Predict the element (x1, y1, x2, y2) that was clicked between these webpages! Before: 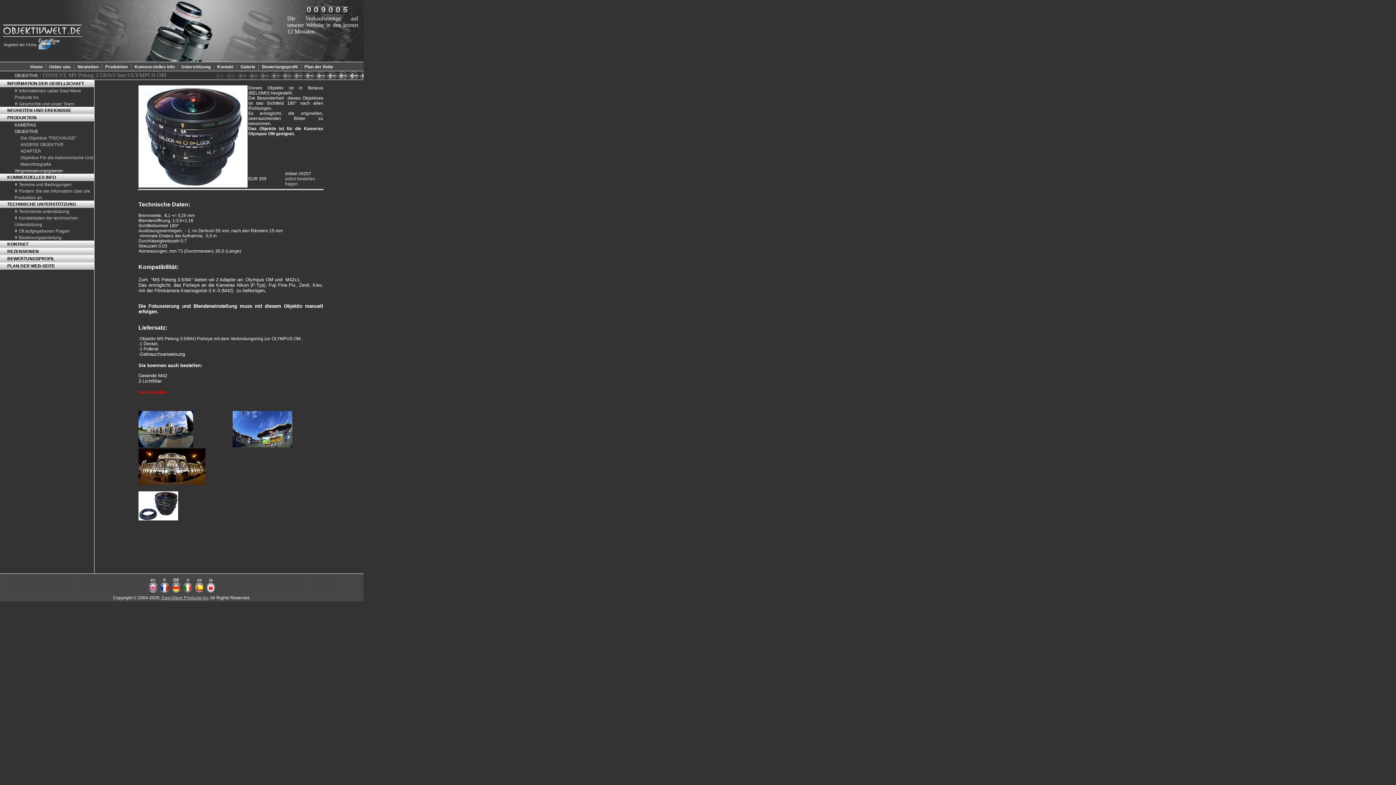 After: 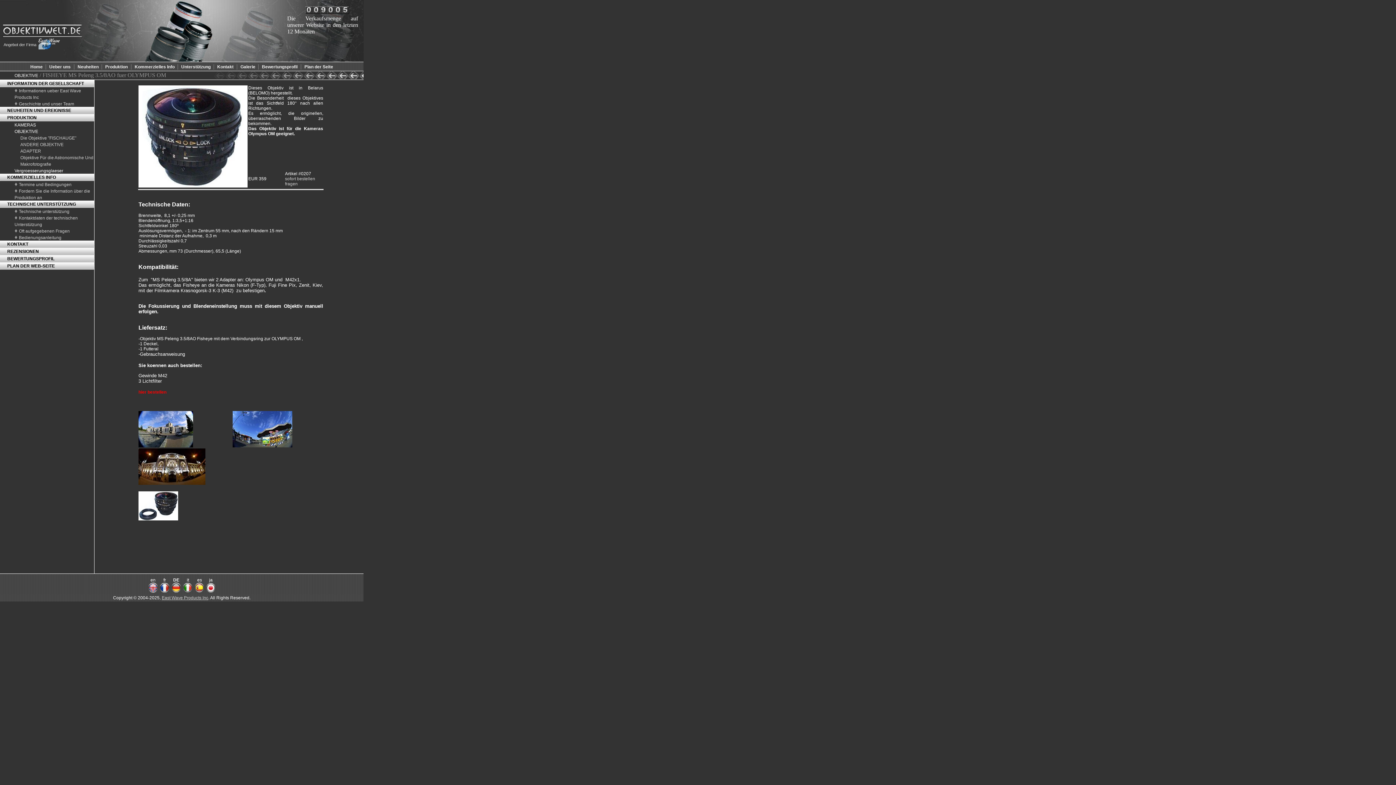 Action: label: Ueber uns bbox: (49, 64, 70, 69)